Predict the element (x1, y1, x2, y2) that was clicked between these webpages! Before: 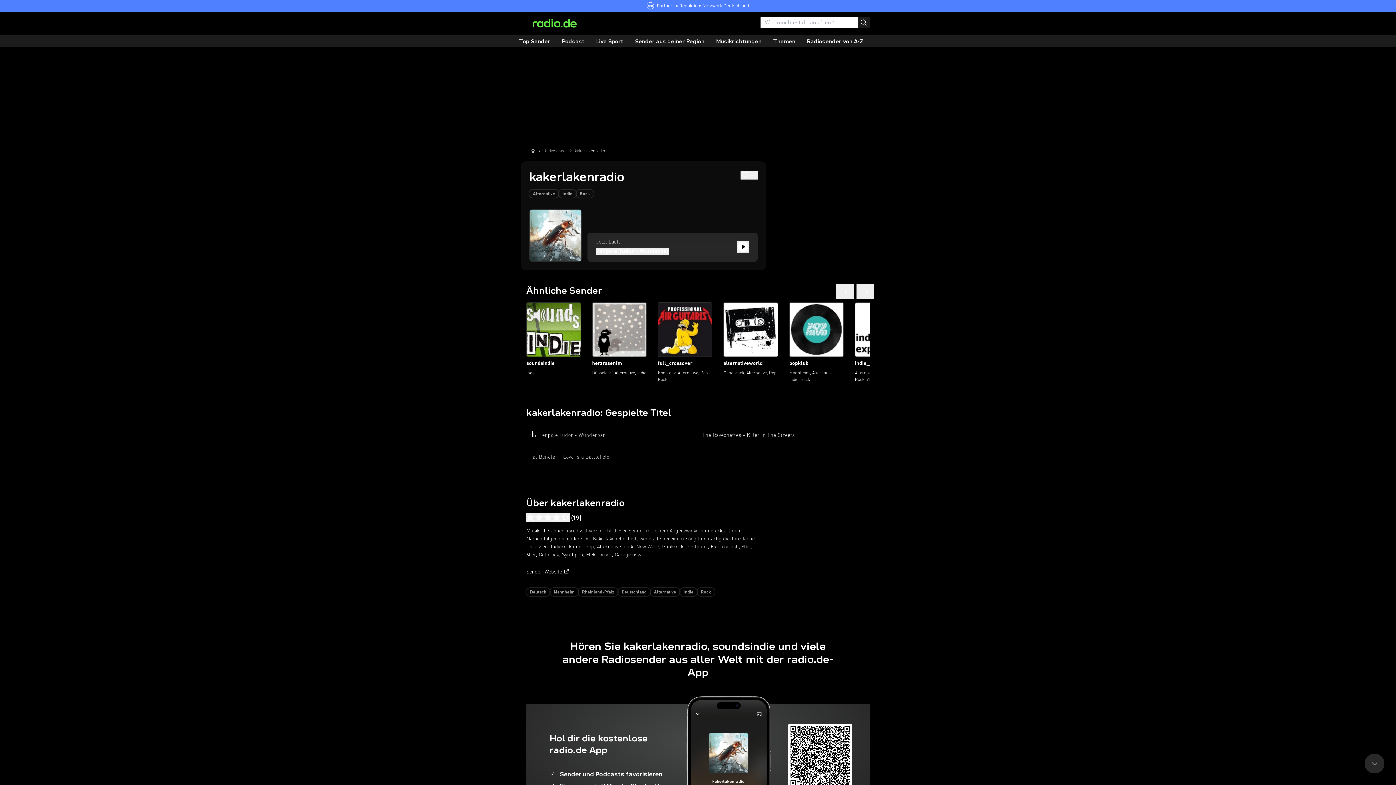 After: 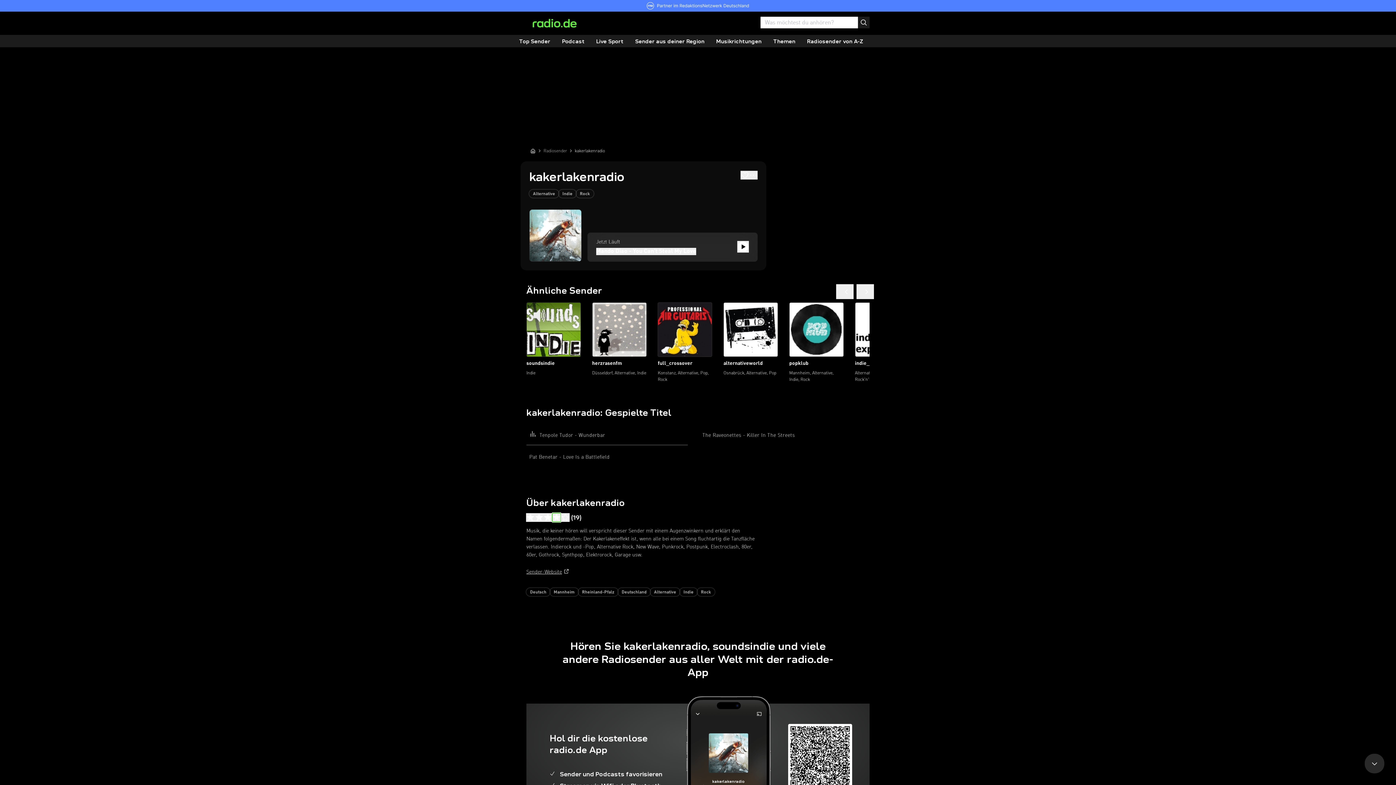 Action: bbox: (552, 513, 561, 522)